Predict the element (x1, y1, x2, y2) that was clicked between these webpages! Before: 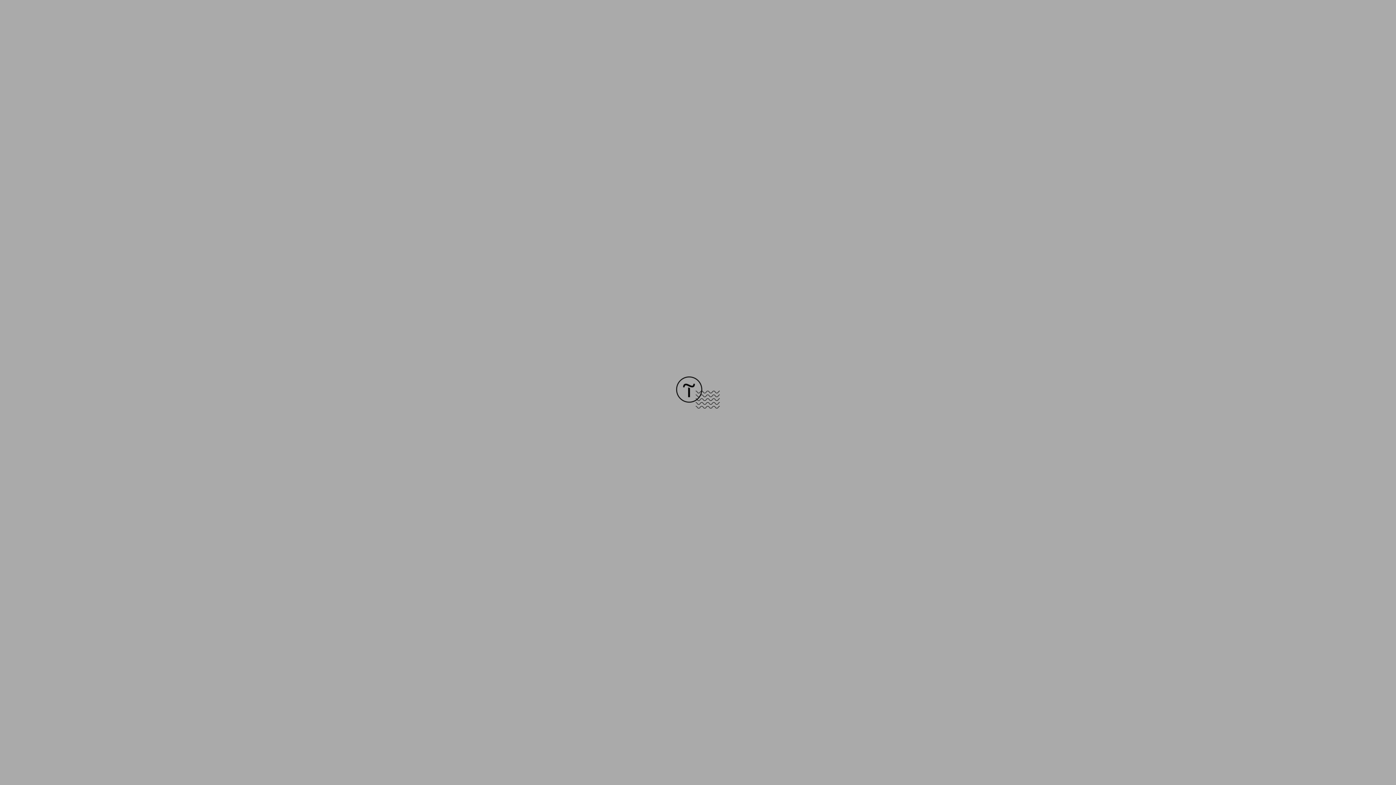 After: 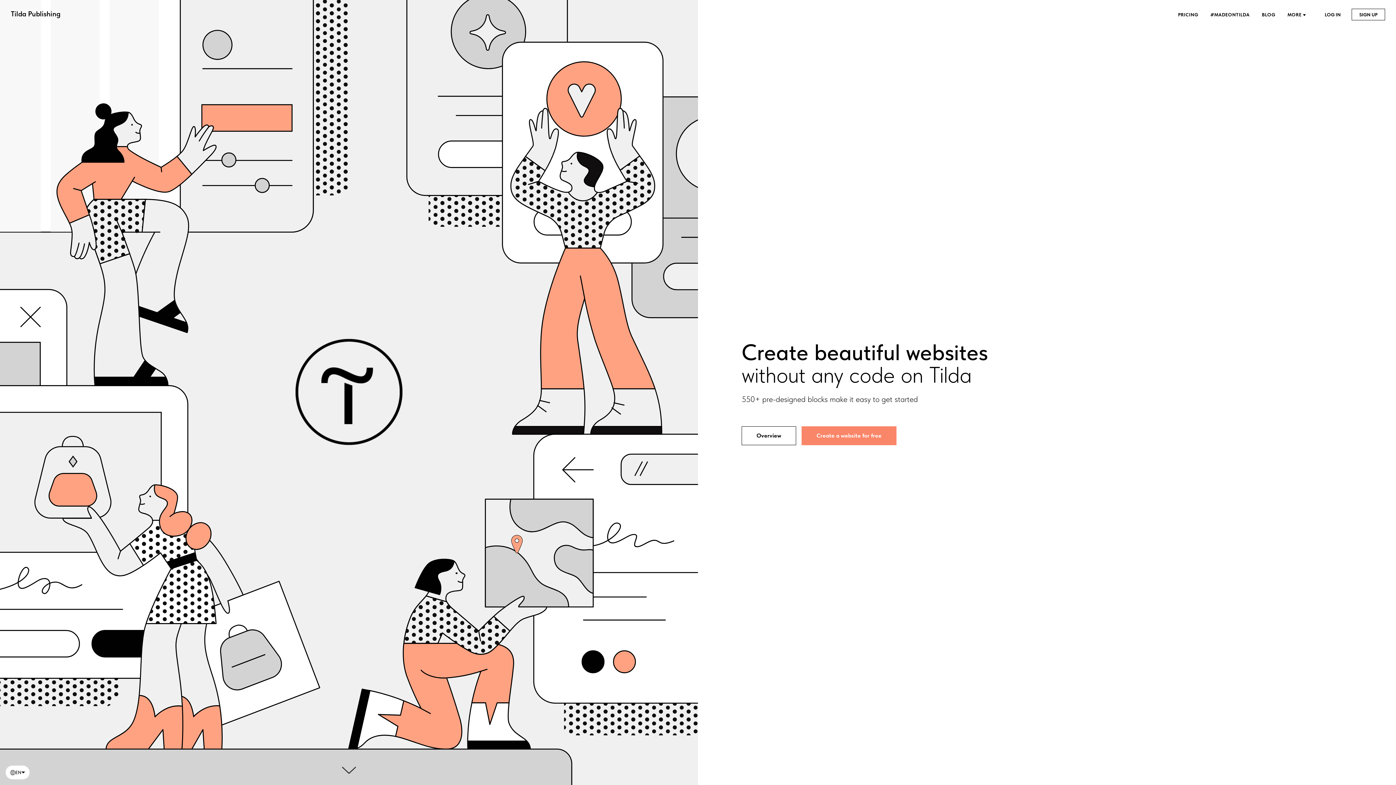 Action: bbox: (676, 403, 720, 409)